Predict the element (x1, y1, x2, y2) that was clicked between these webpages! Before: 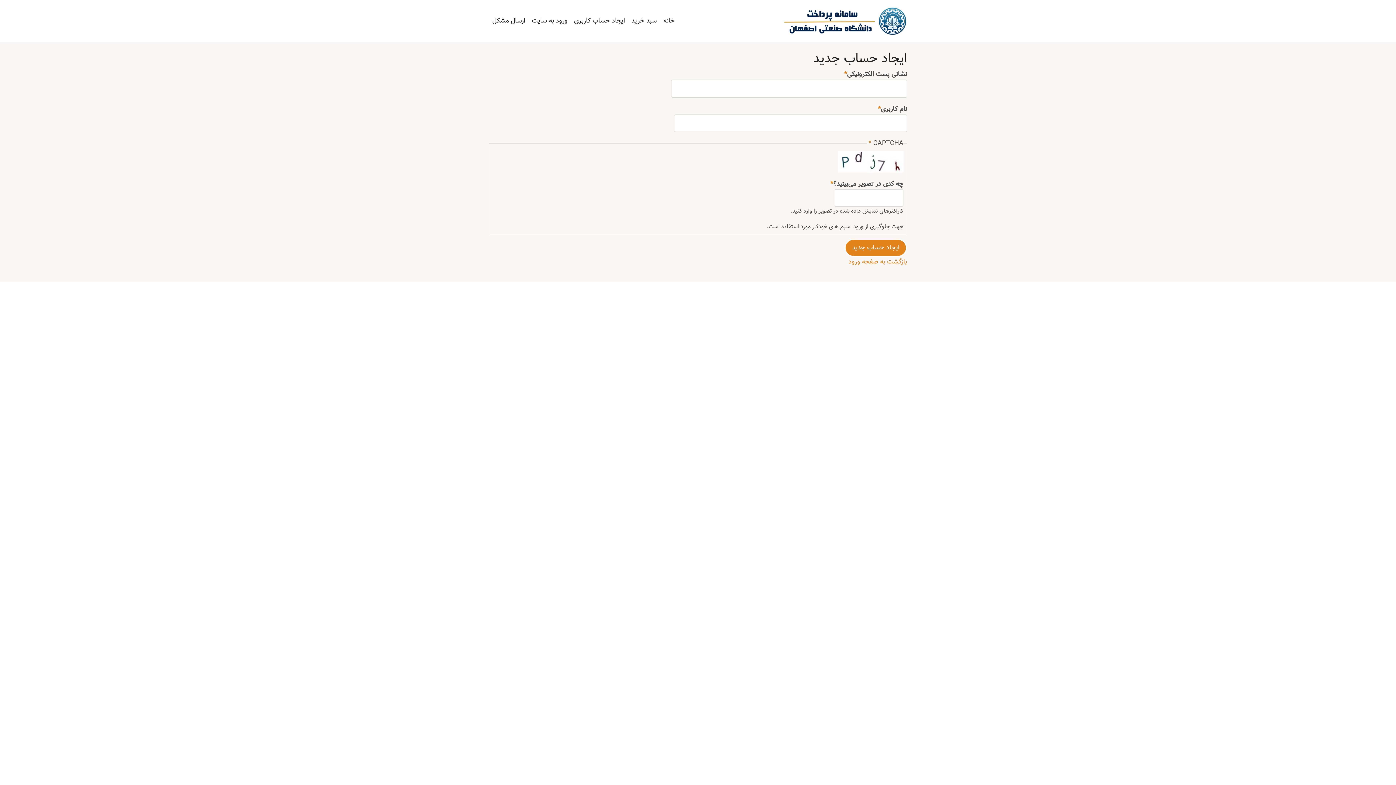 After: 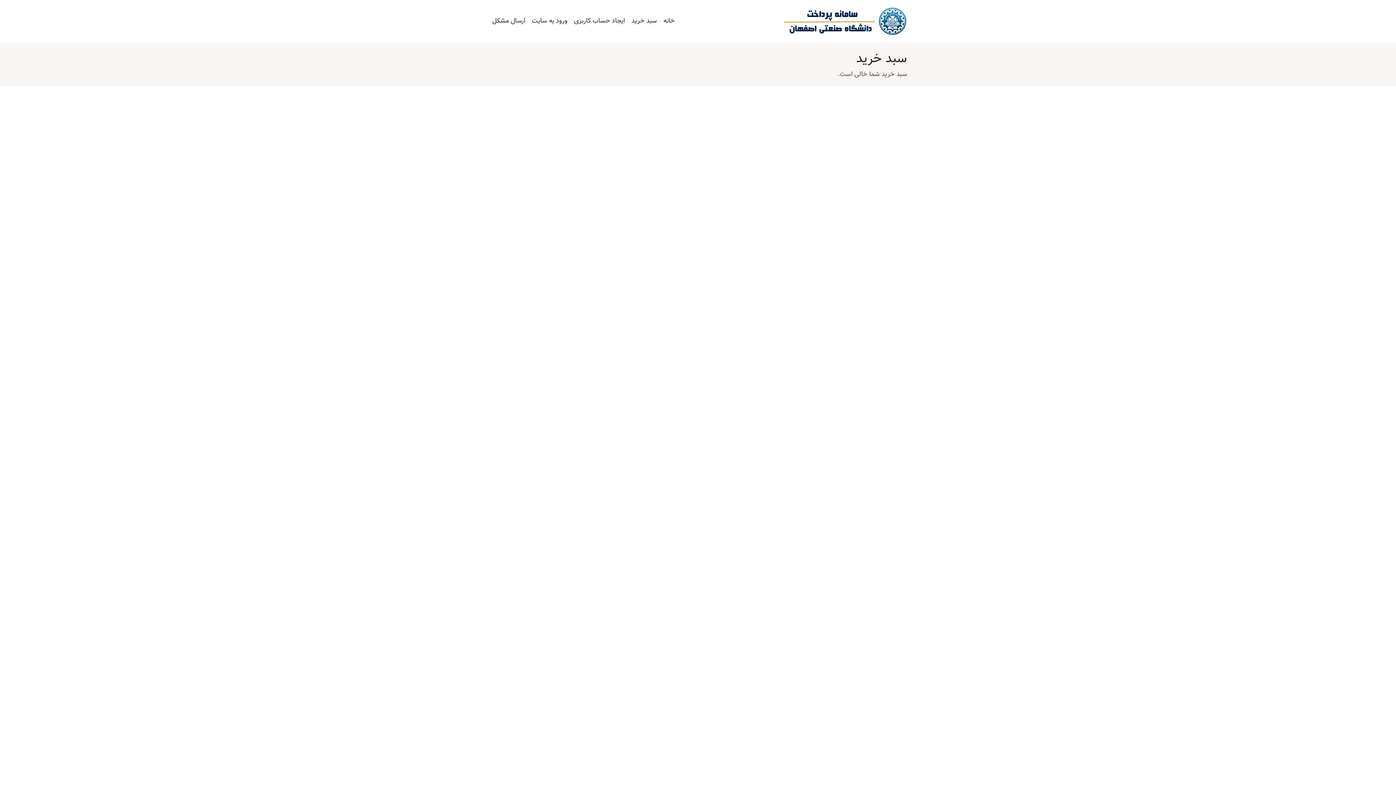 Action: bbox: (628, 12, 660, 29) label: سبد خرید